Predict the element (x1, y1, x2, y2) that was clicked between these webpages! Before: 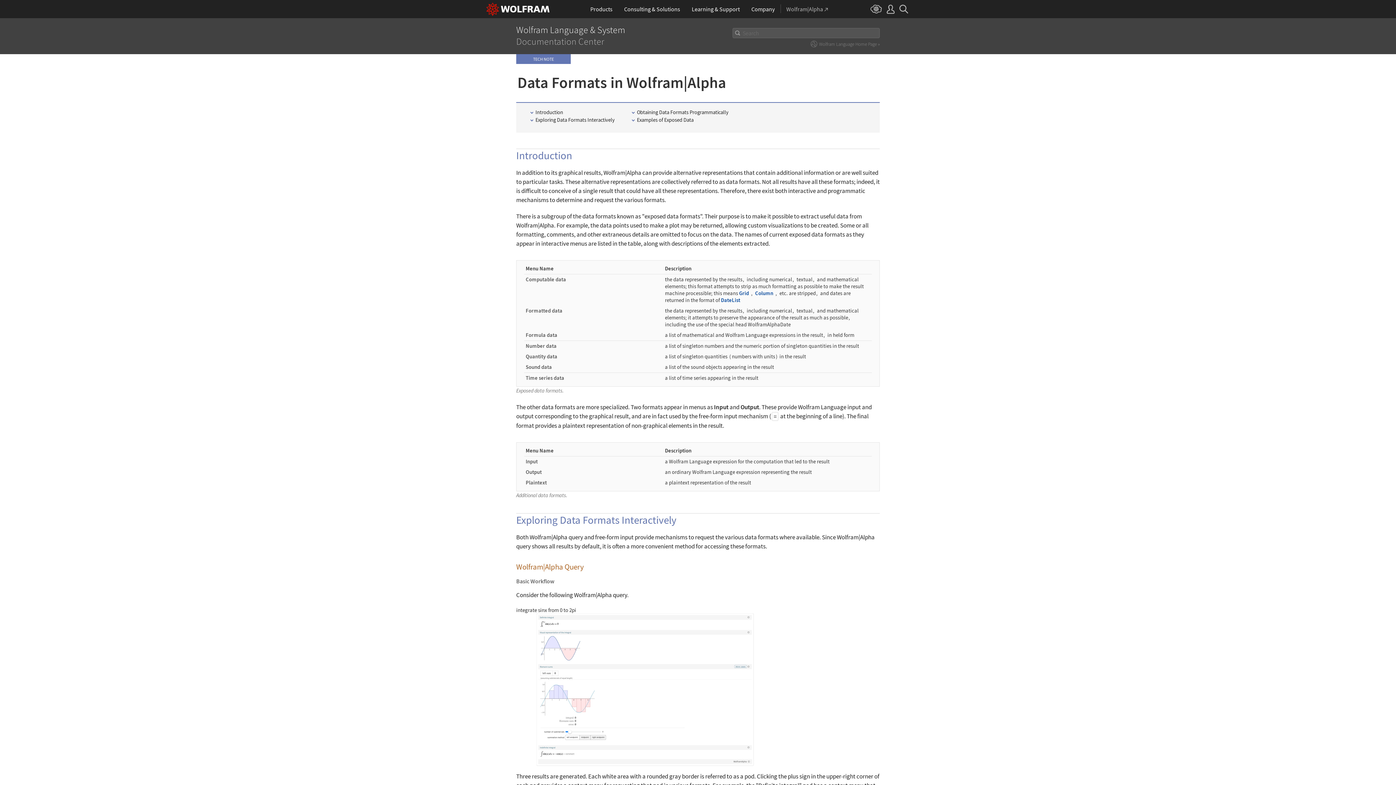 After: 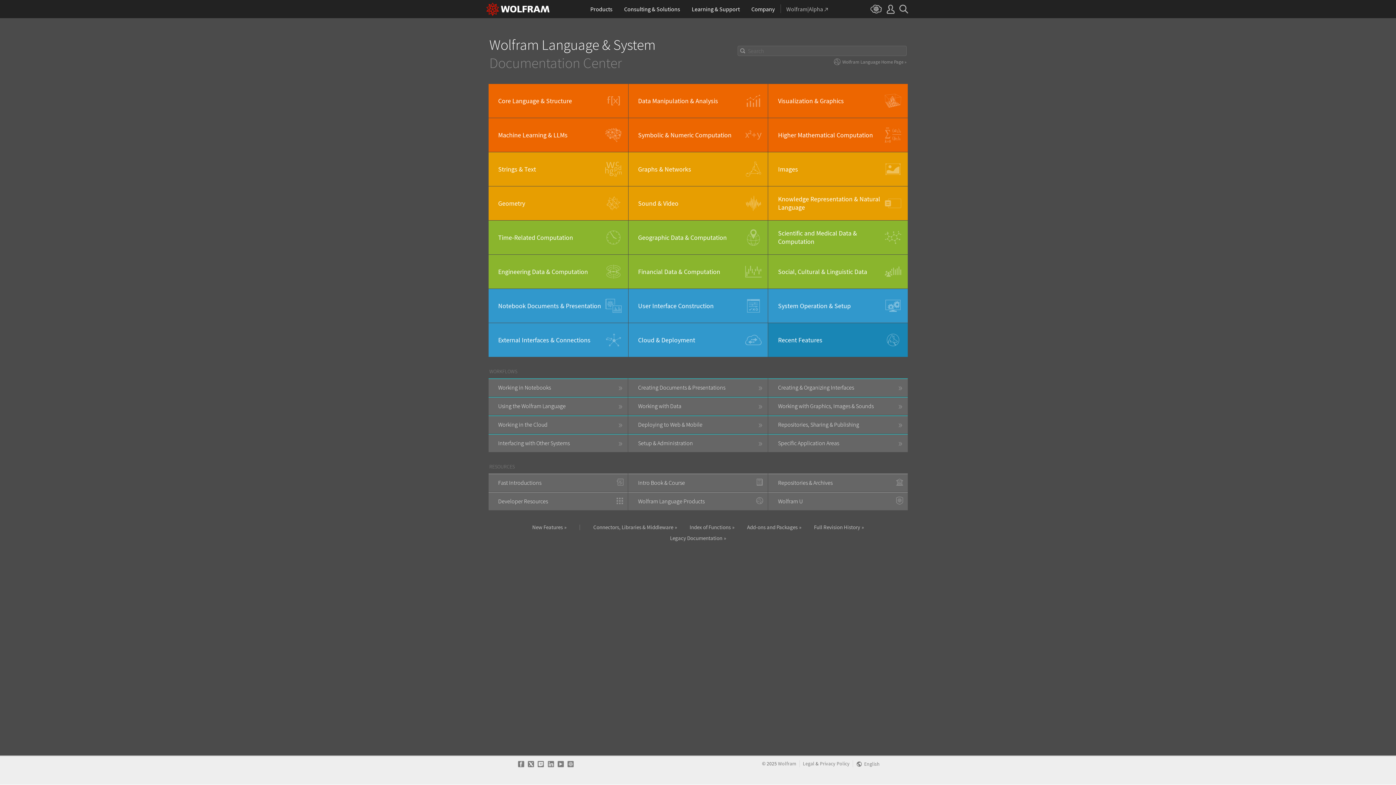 Action: label: Wolfram Language & System
Documentation Center bbox: (516, 24, 625, 47)